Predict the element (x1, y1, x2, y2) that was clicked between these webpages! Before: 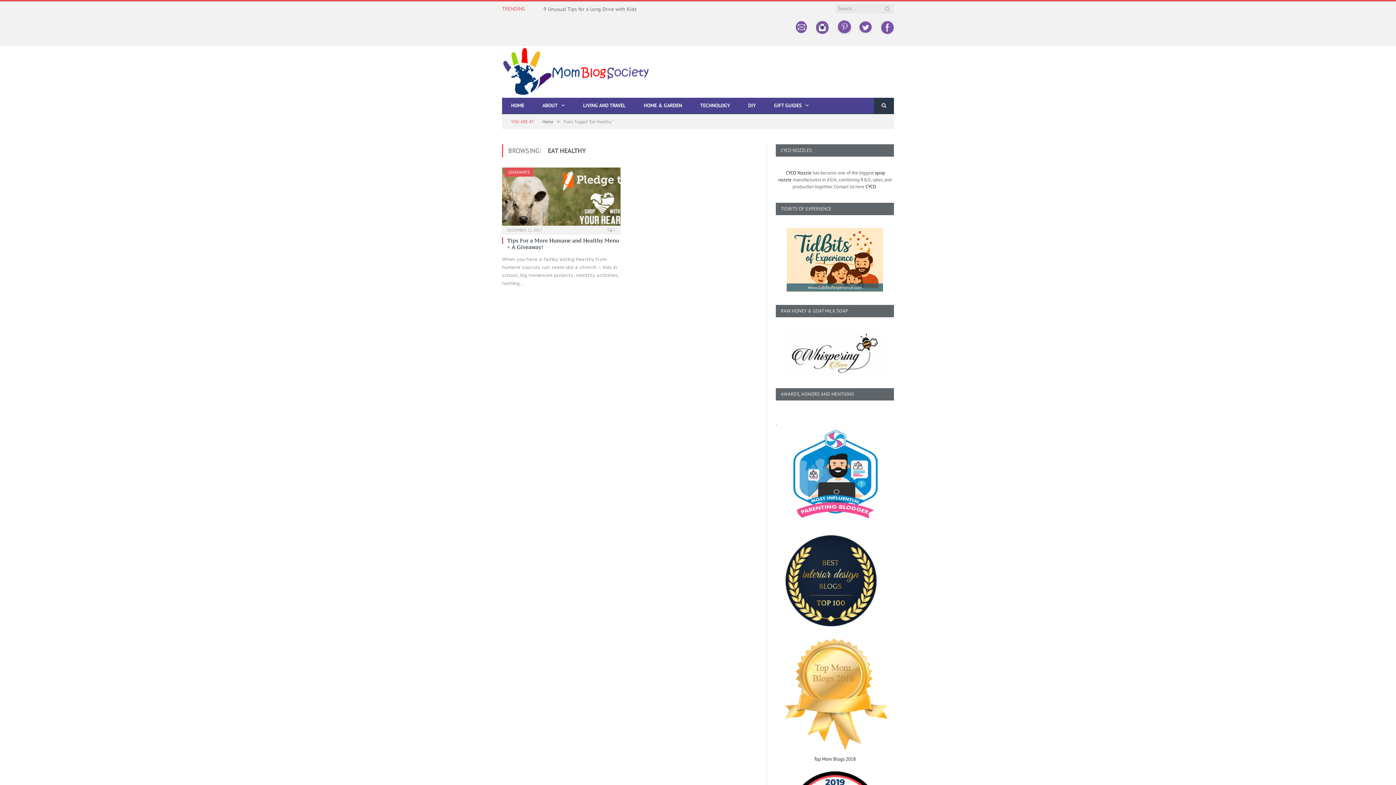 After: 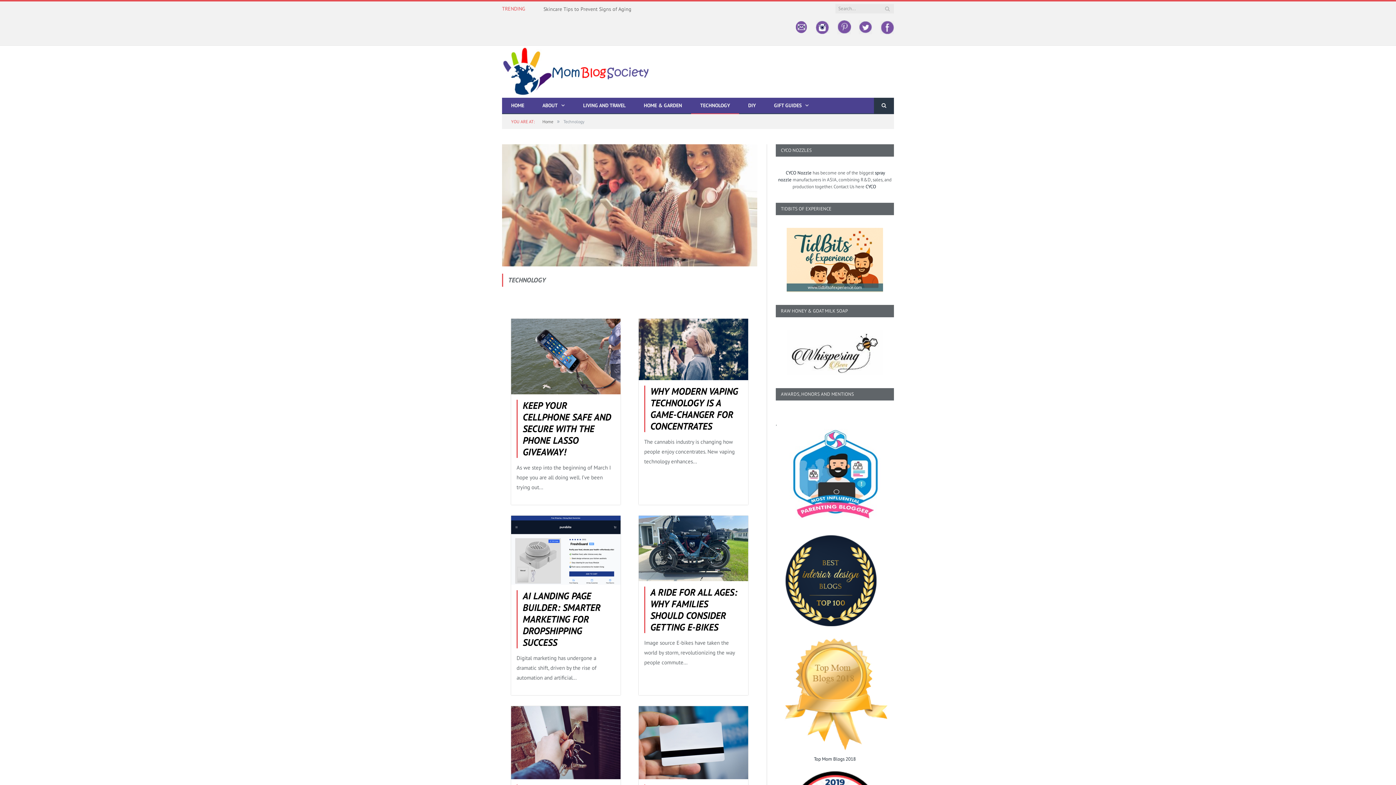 Action: label: TECHNOLOGY bbox: (691, 97, 739, 114)